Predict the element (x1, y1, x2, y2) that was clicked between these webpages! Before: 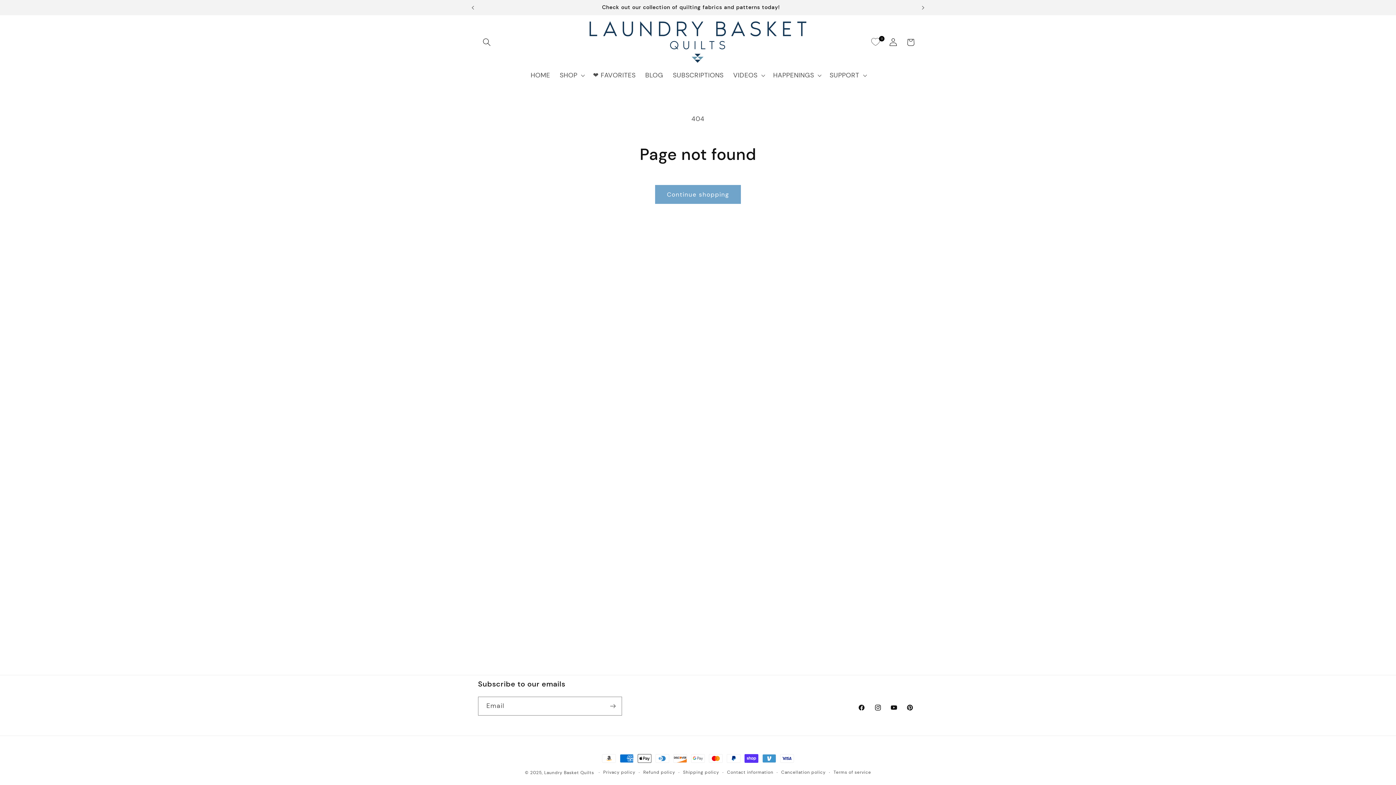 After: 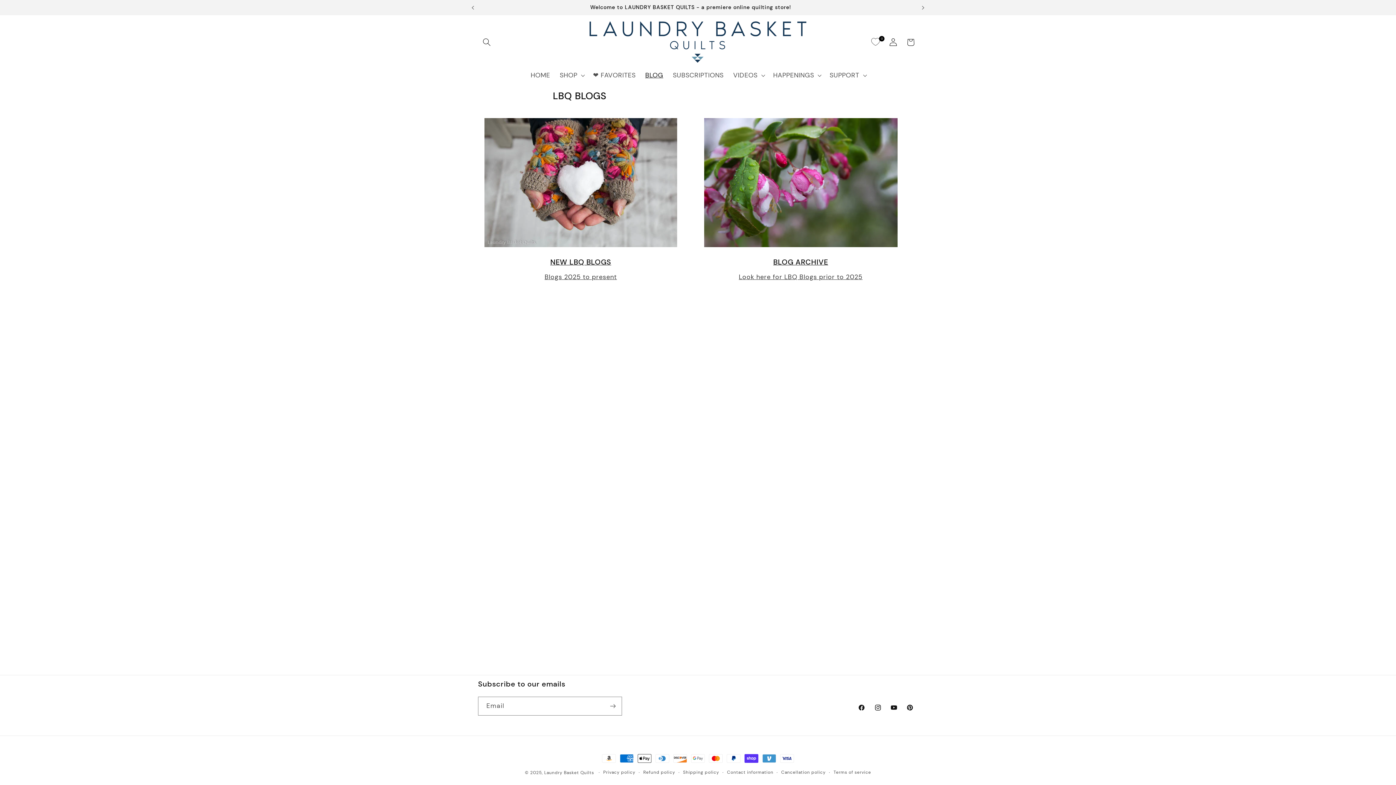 Action: bbox: (640, 66, 668, 84) label: BLOG